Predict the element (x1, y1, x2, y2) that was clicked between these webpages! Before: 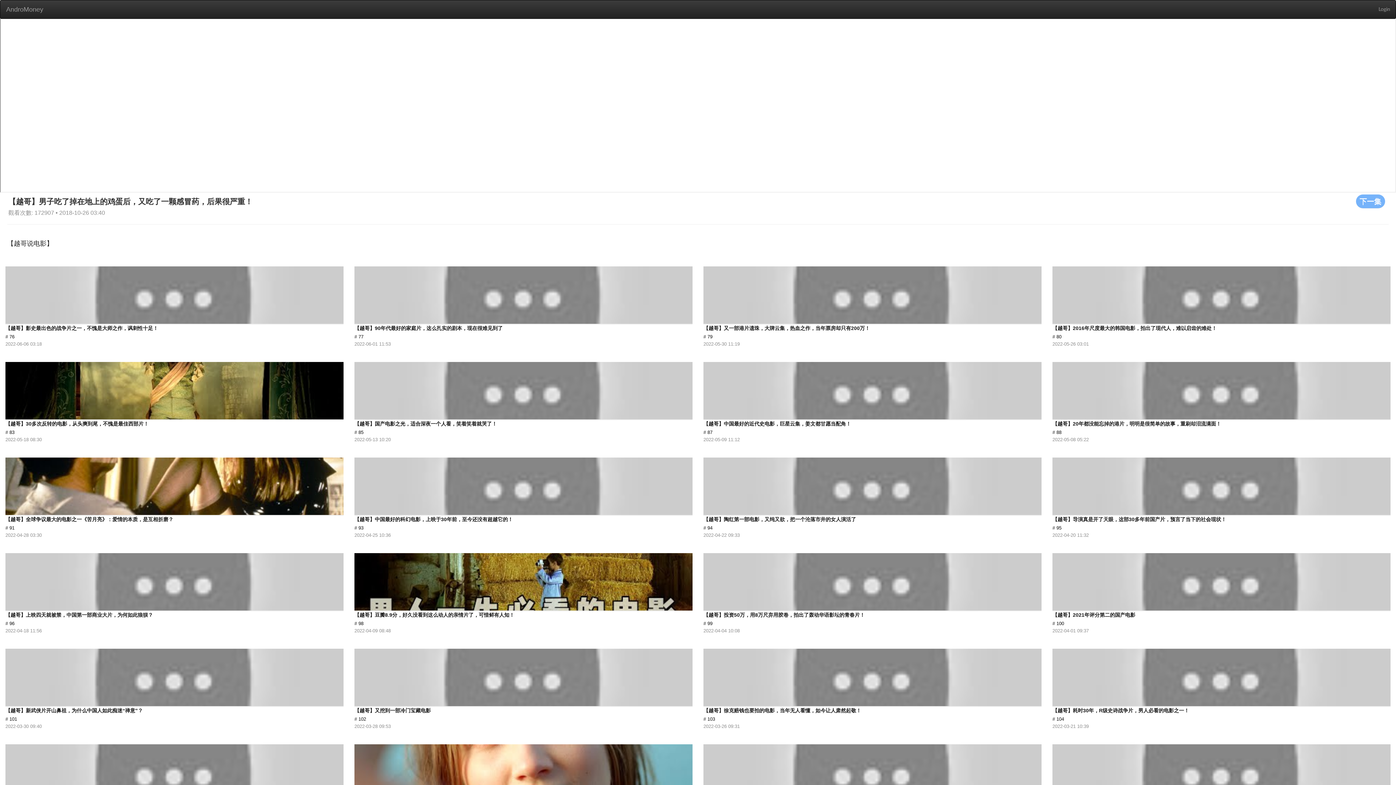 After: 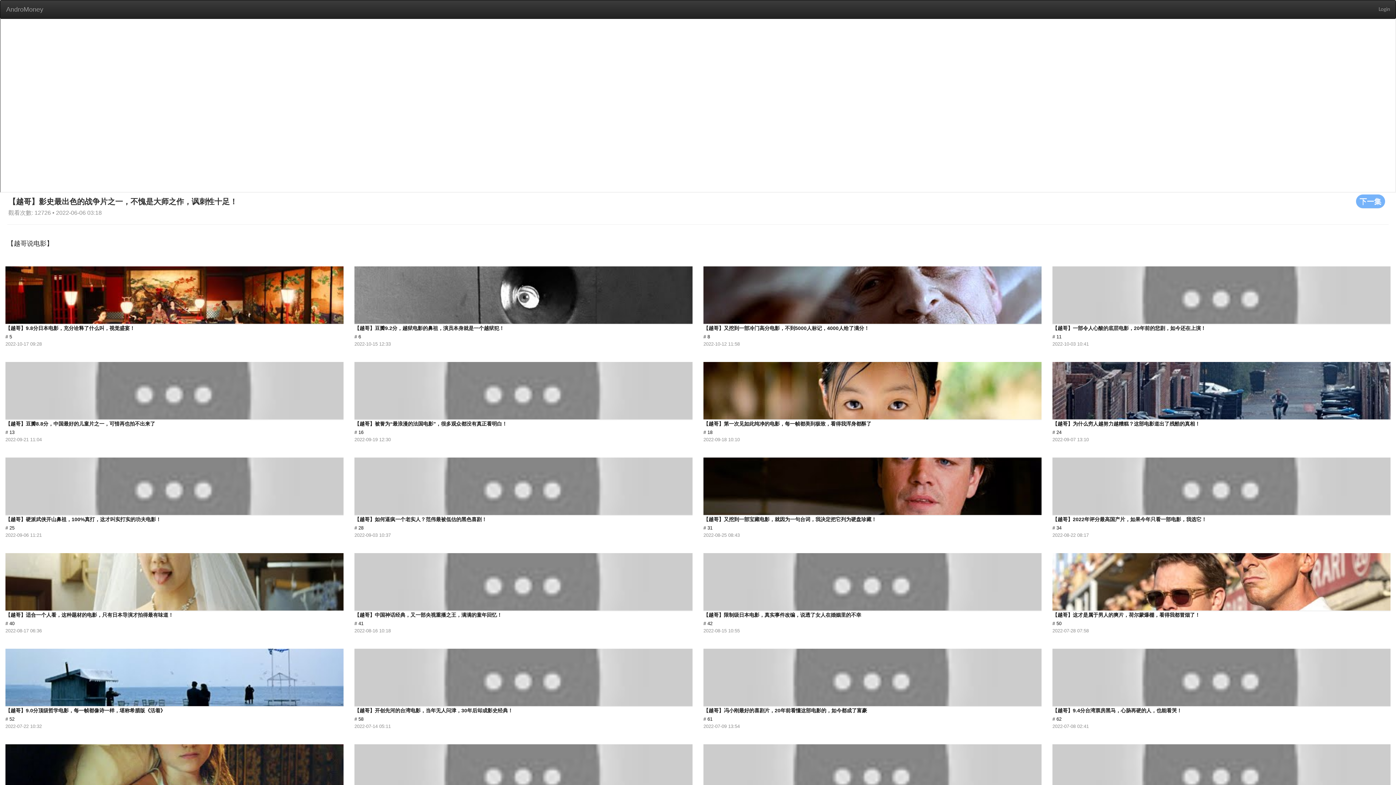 Action: label: 【越哥】影史最出色的战争片之一，不愧是大师之作，讽刺性十足！
# 76
2022-06-06 03:18 bbox: (5, 260, 344, 346)